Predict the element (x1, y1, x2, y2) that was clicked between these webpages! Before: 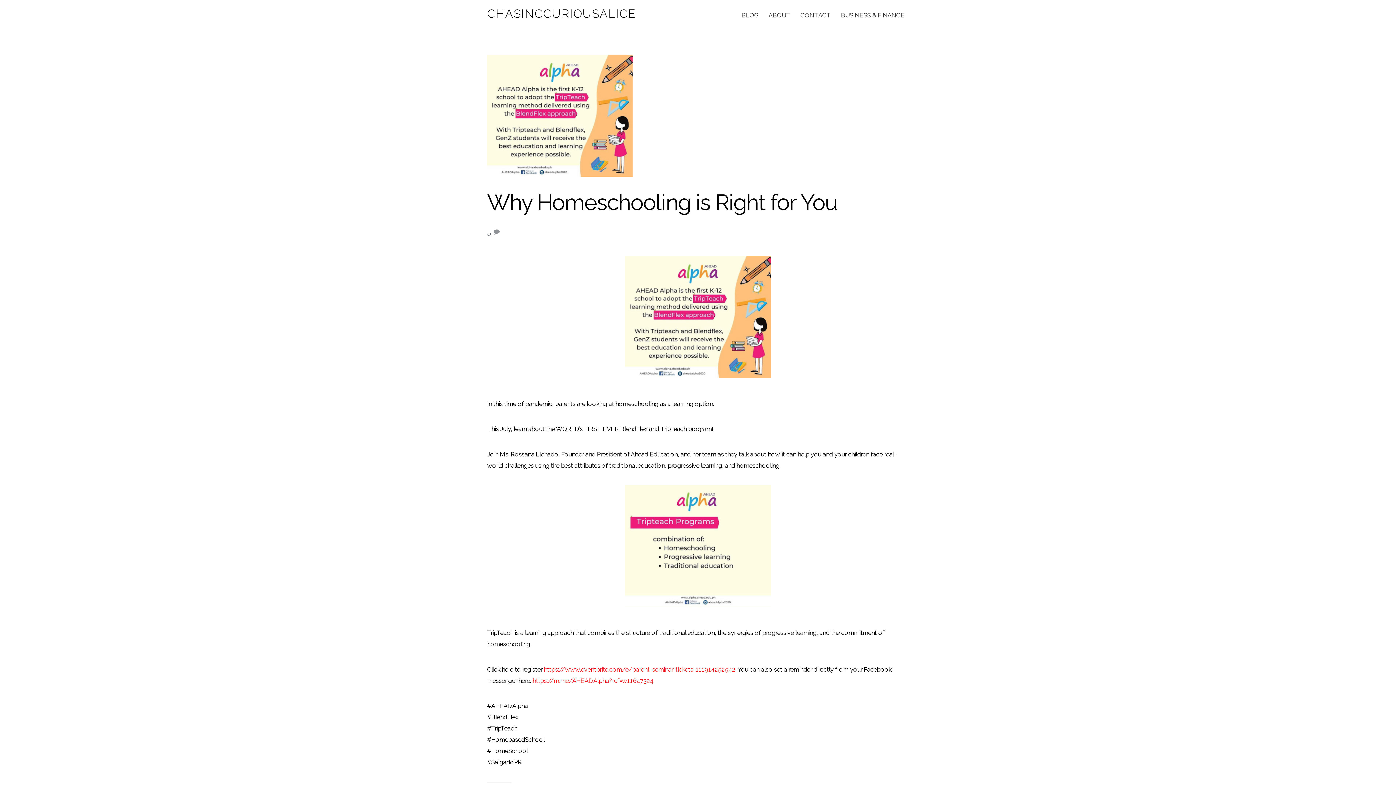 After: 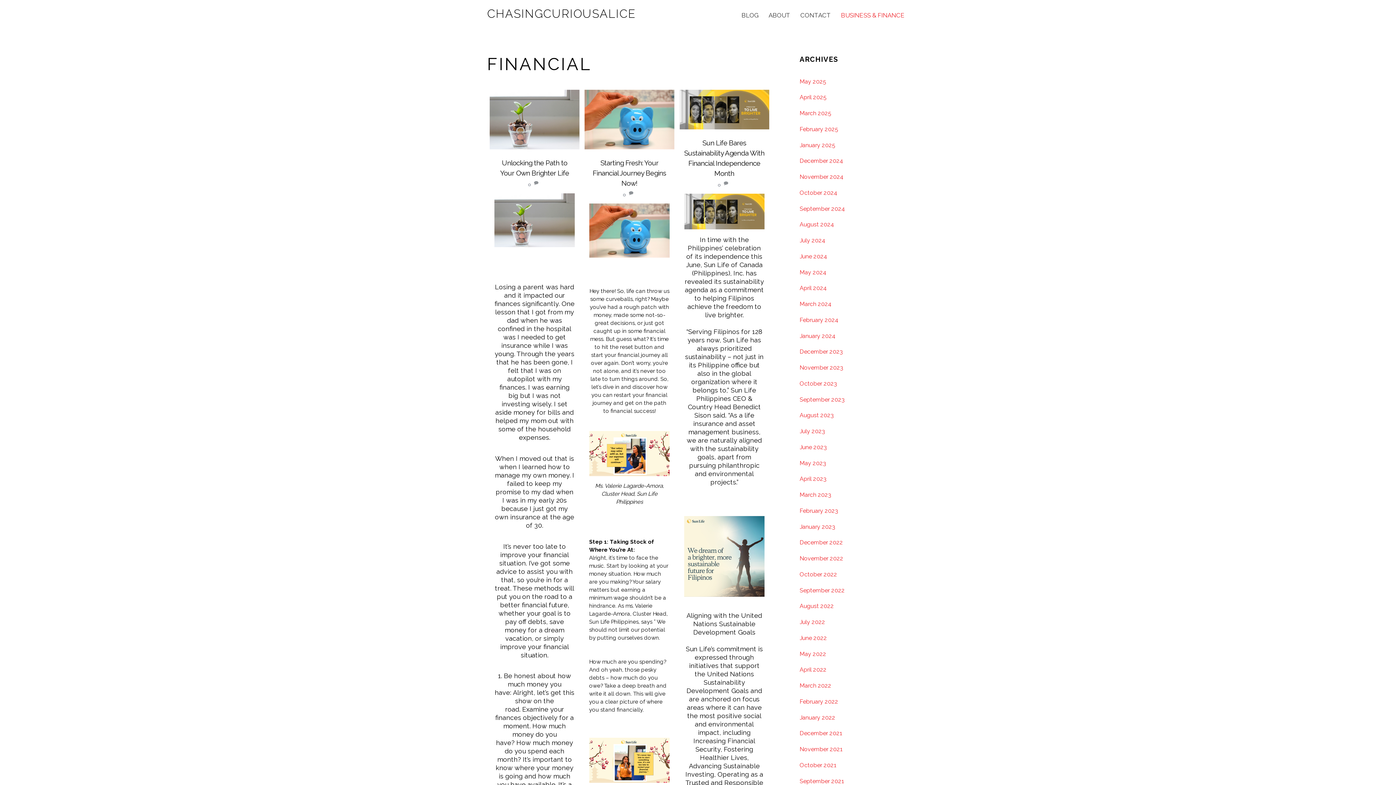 Action: bbox: (836, 6, 909, 24) label: BUSINESS & FINANCE